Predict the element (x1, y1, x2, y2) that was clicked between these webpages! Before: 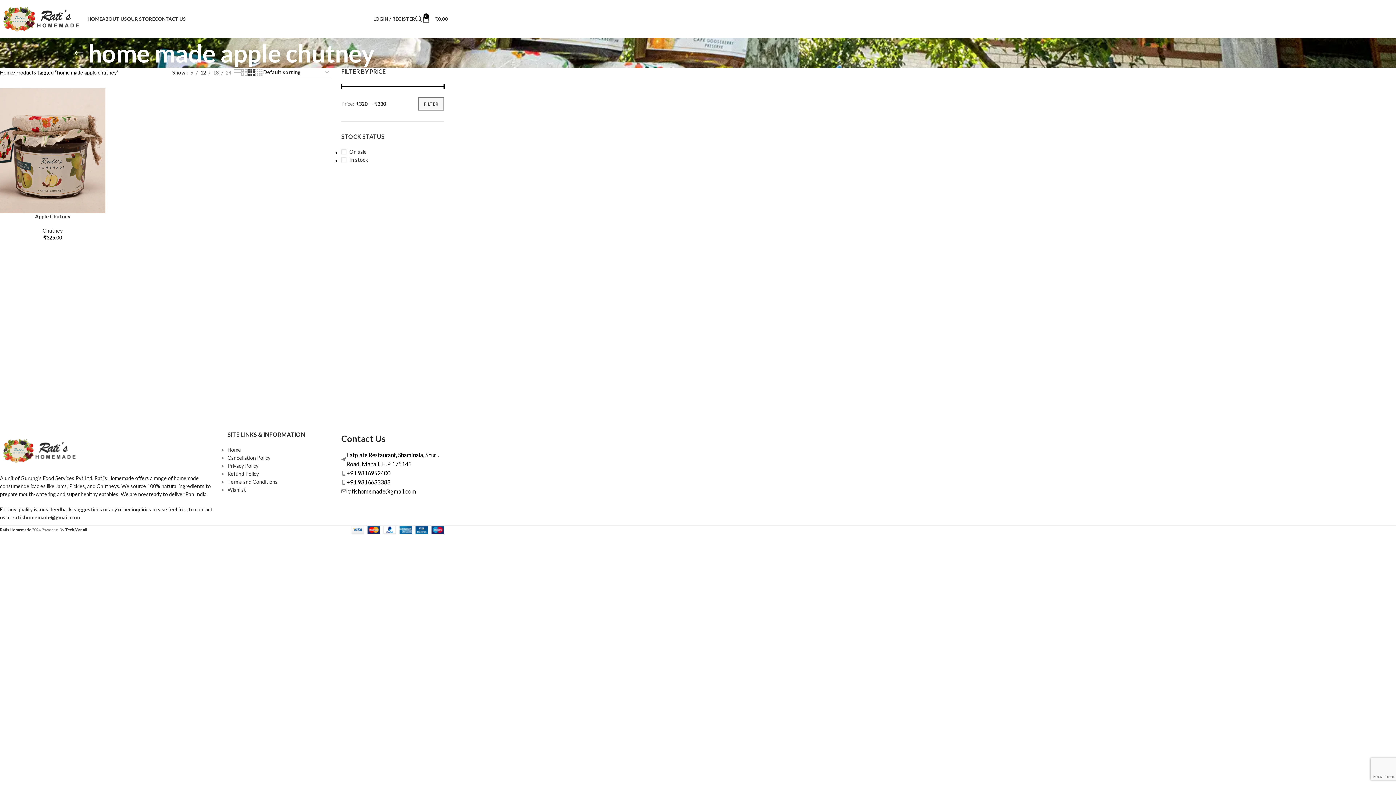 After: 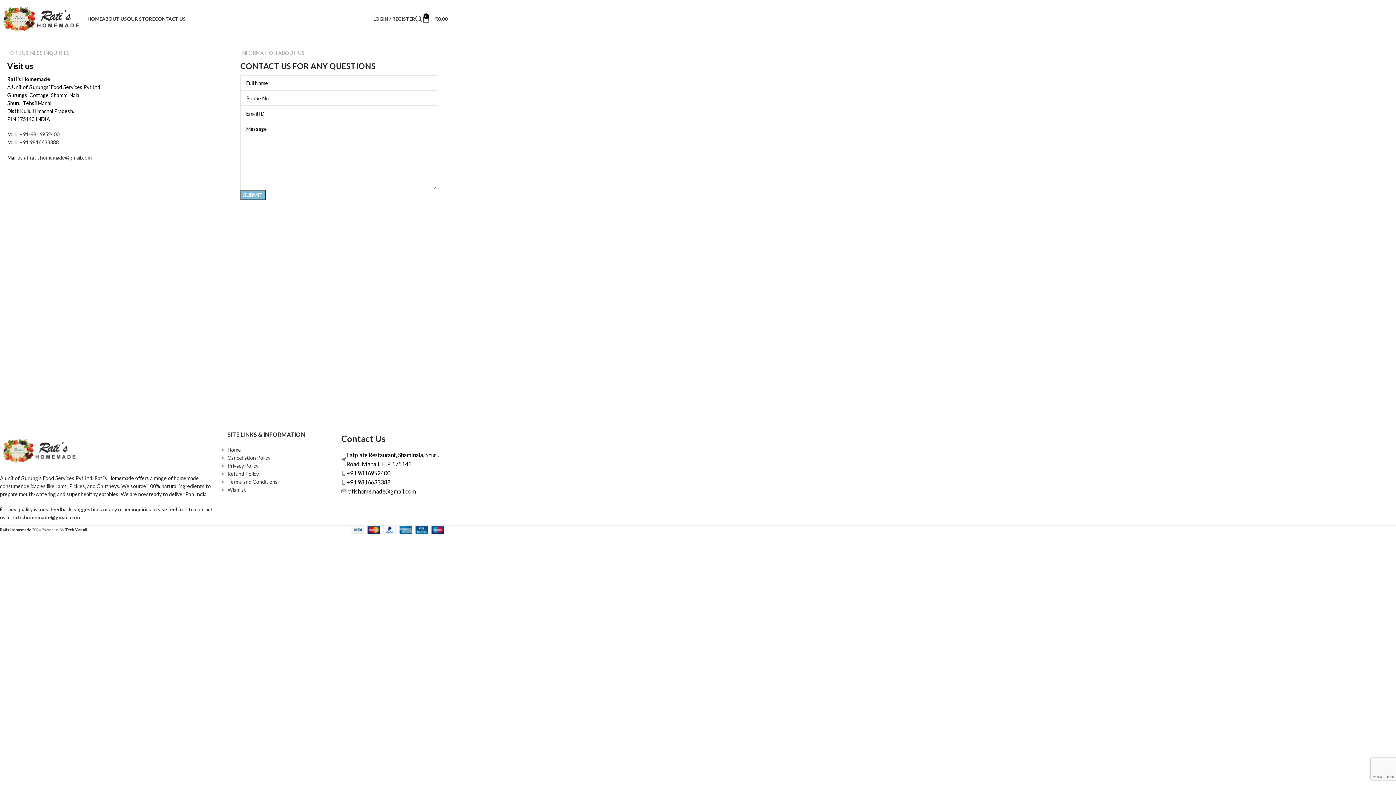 Action: bbox: (154, 11, 186, 26) label: CONTACT US